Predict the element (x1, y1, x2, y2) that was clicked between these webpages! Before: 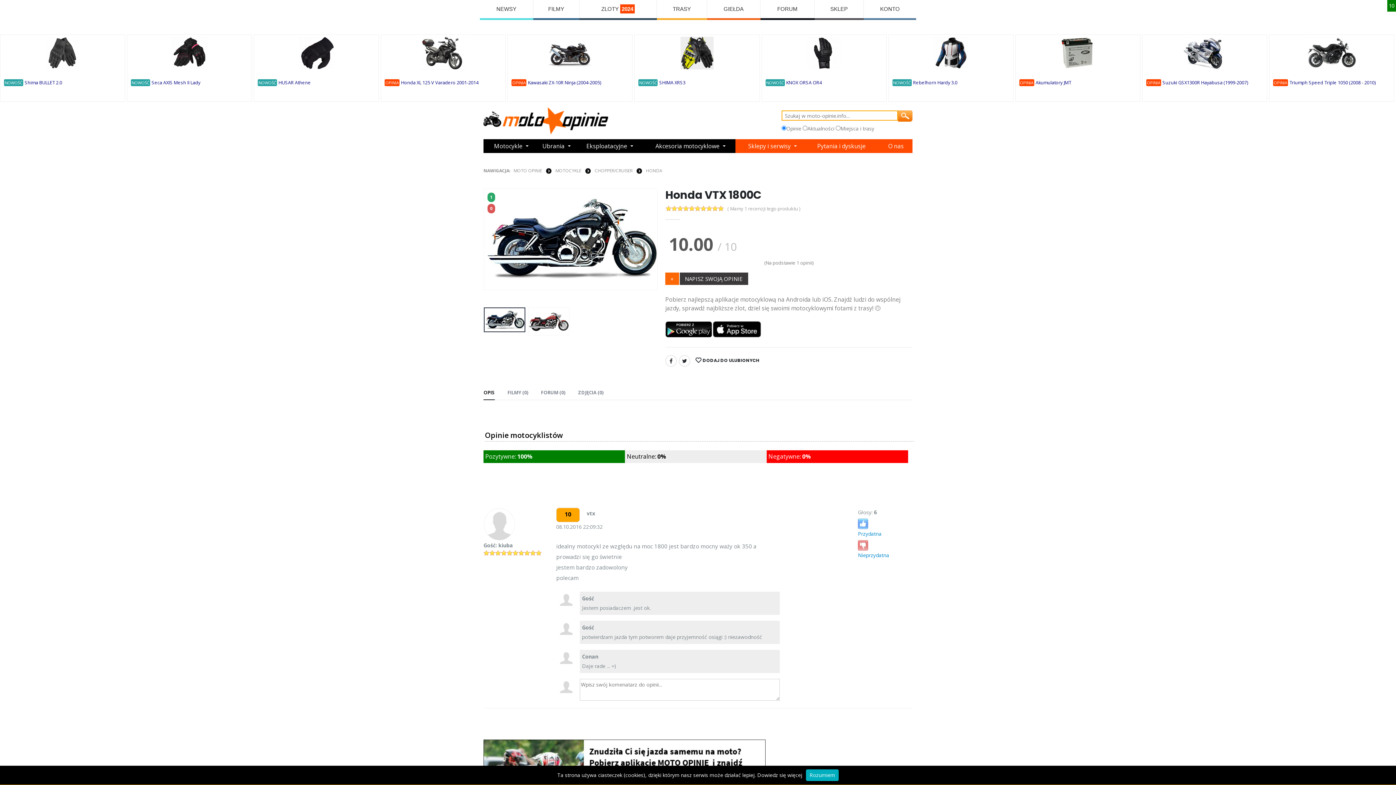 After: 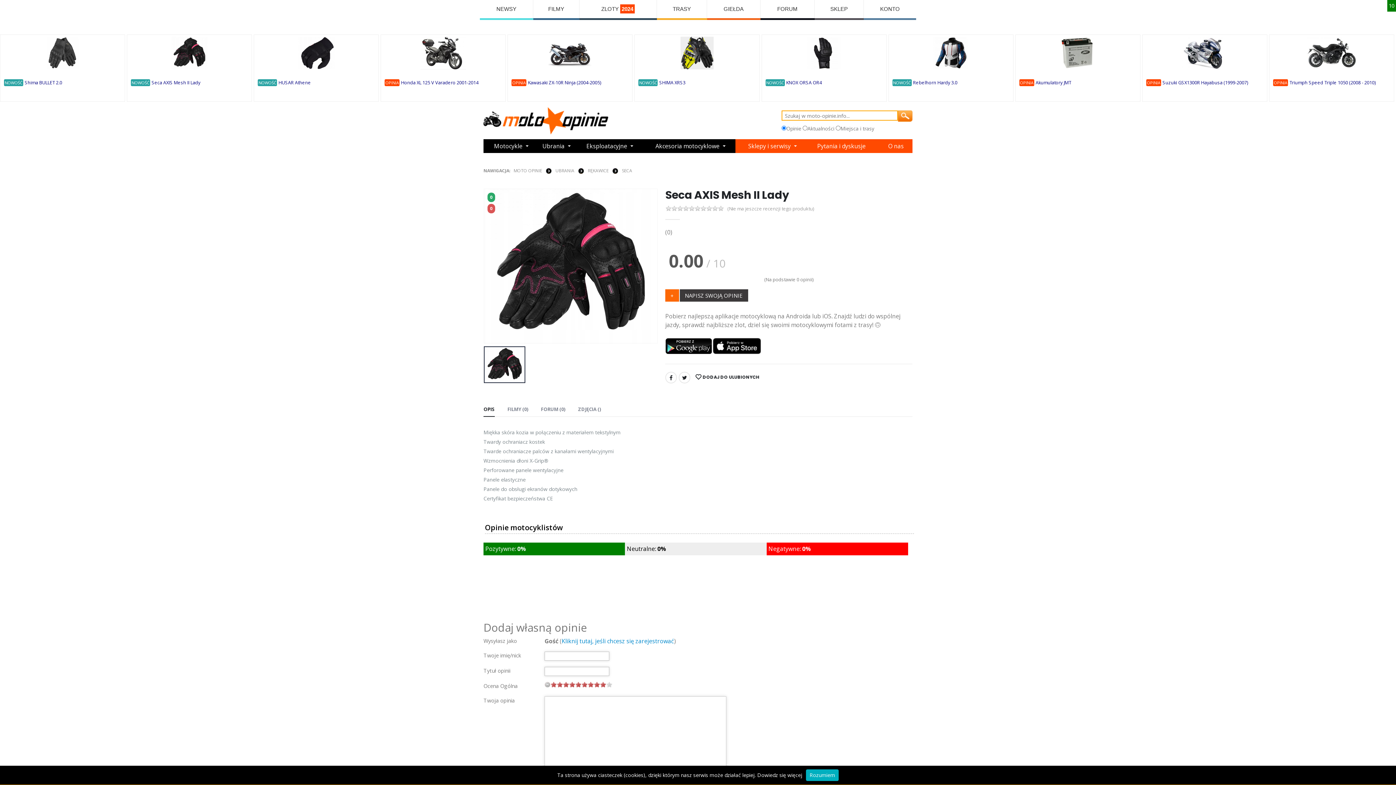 Action: label: Seca AXIS Mesh II Lady bbox: (151, 79, 200, 85)